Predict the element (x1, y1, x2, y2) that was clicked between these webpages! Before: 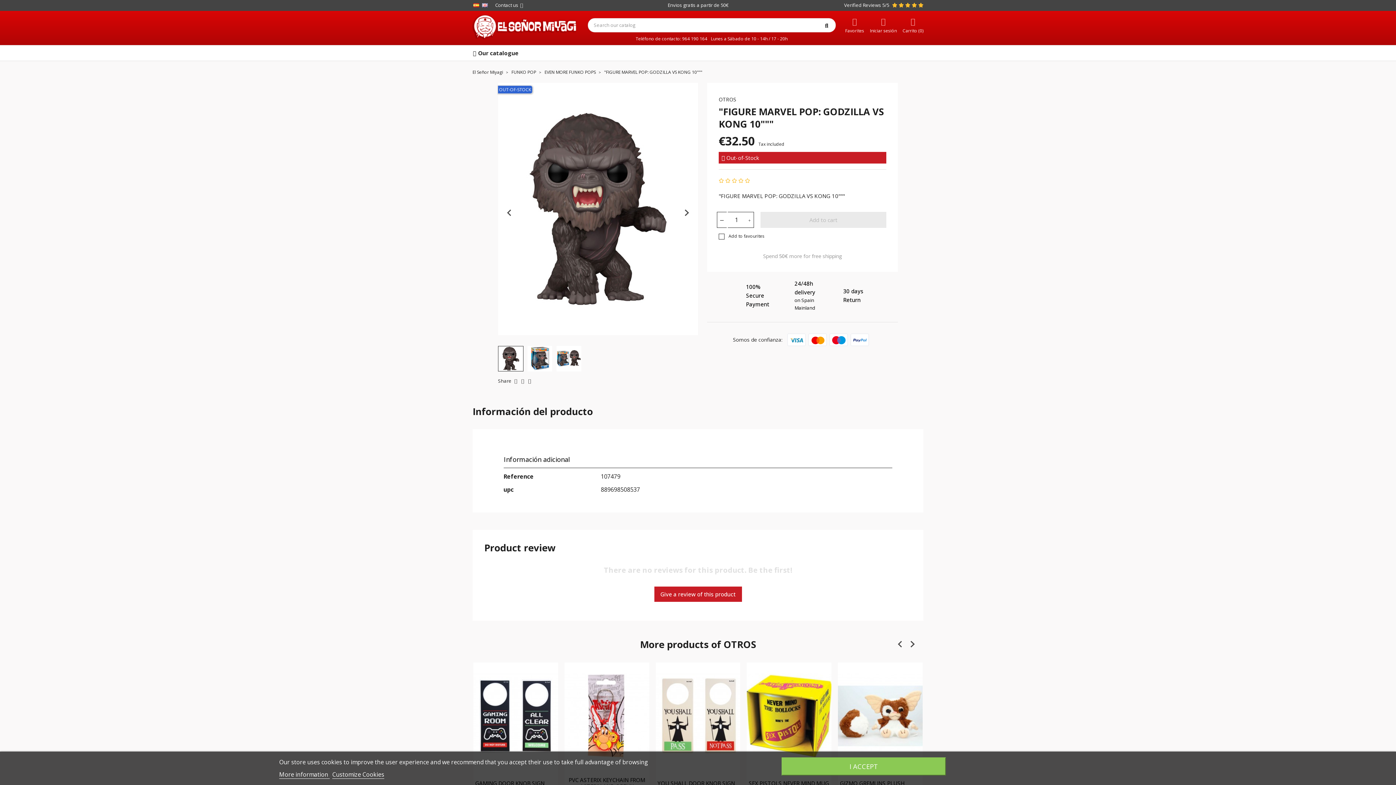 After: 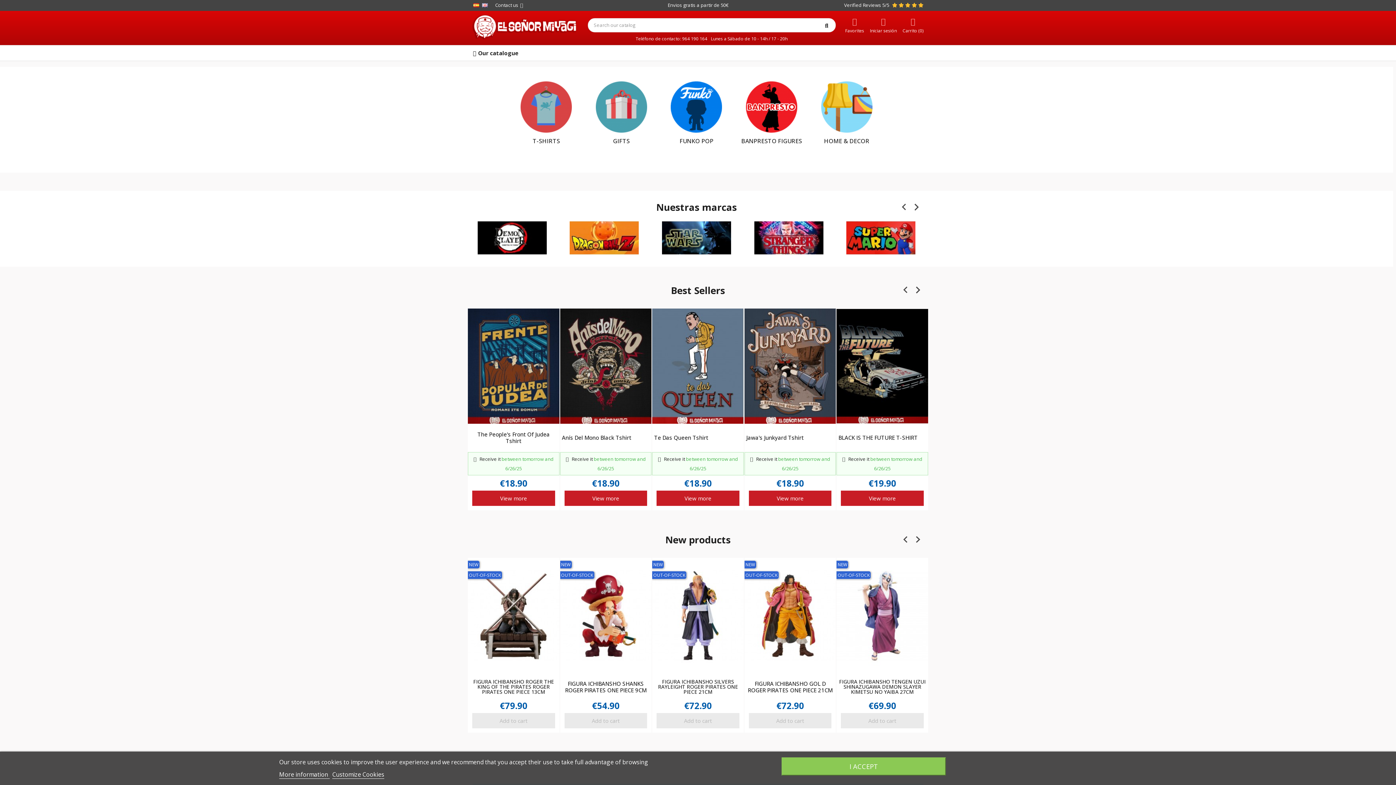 Action: label: El Señor Miyagi  bbox: (472, 69, 504, 75)